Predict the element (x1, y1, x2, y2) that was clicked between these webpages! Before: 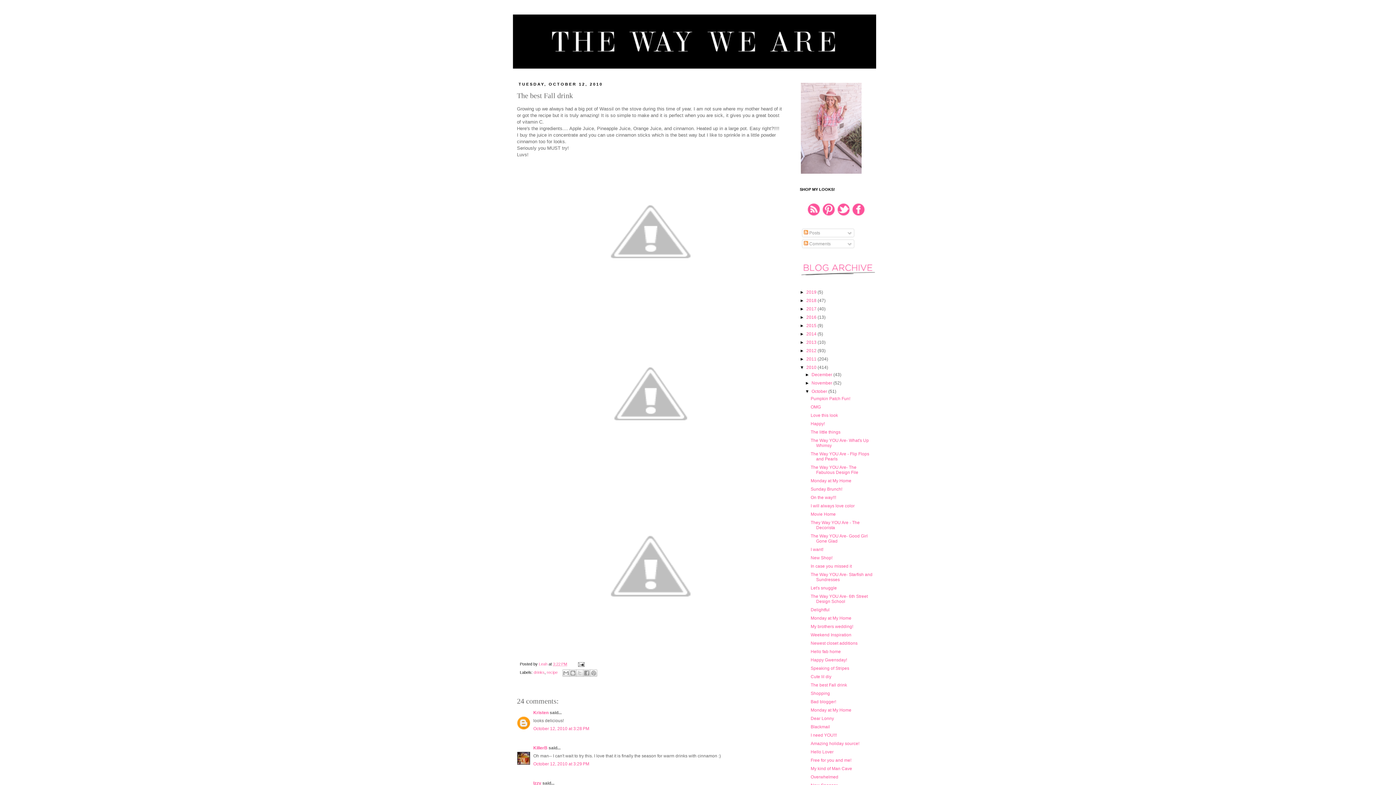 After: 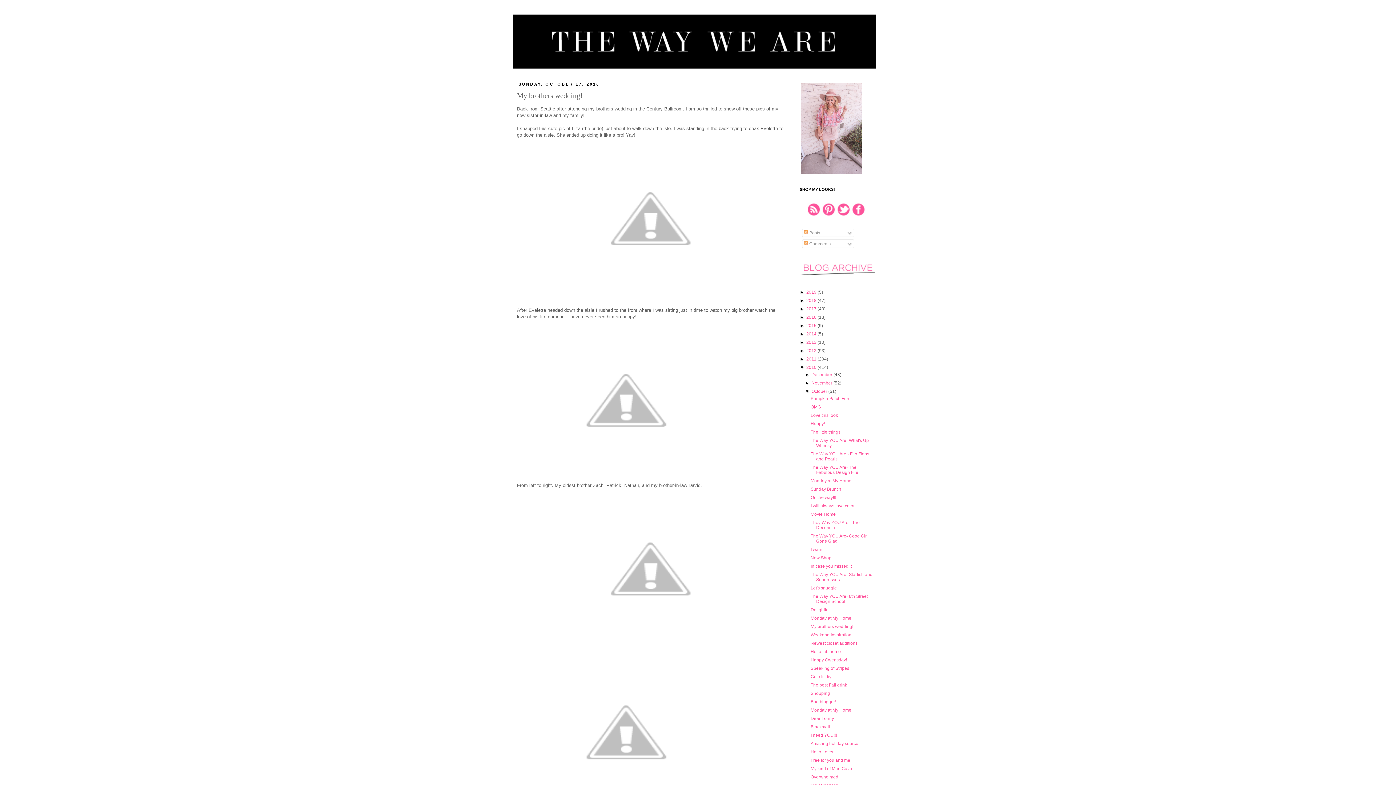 Action: bbox: (810, 624, 853, 629) label: My brothers wedding!